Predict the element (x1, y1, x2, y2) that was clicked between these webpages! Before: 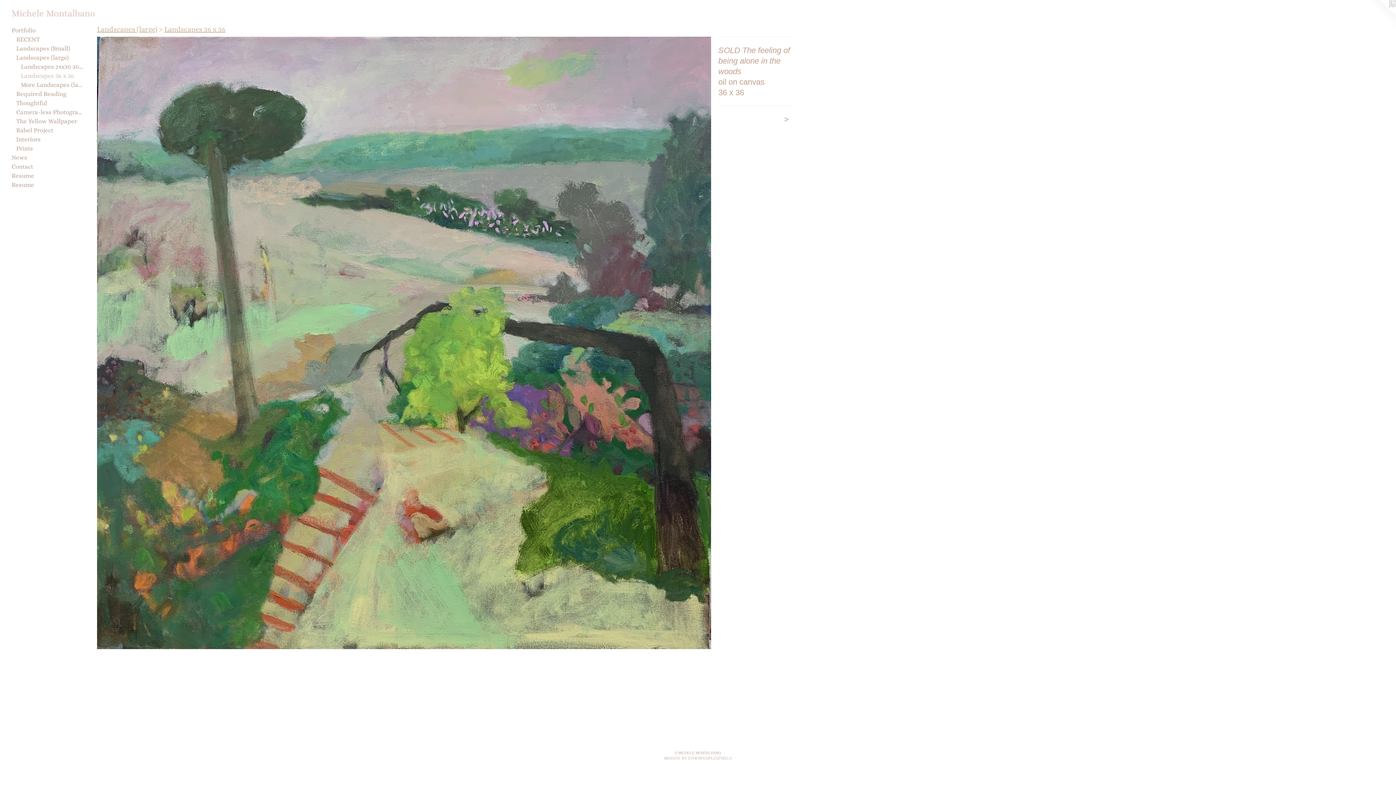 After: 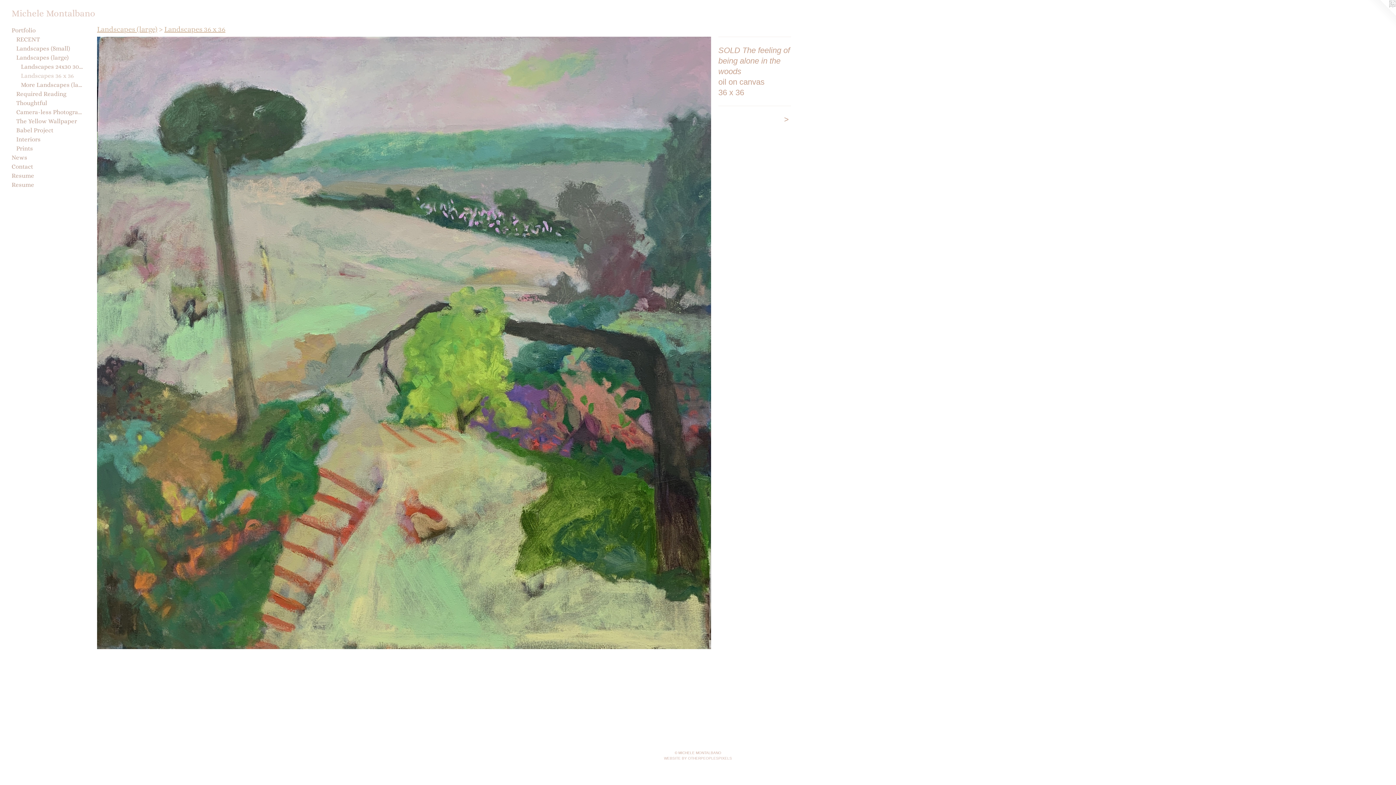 Action: bbox: (1367, 0, 1396, 29)